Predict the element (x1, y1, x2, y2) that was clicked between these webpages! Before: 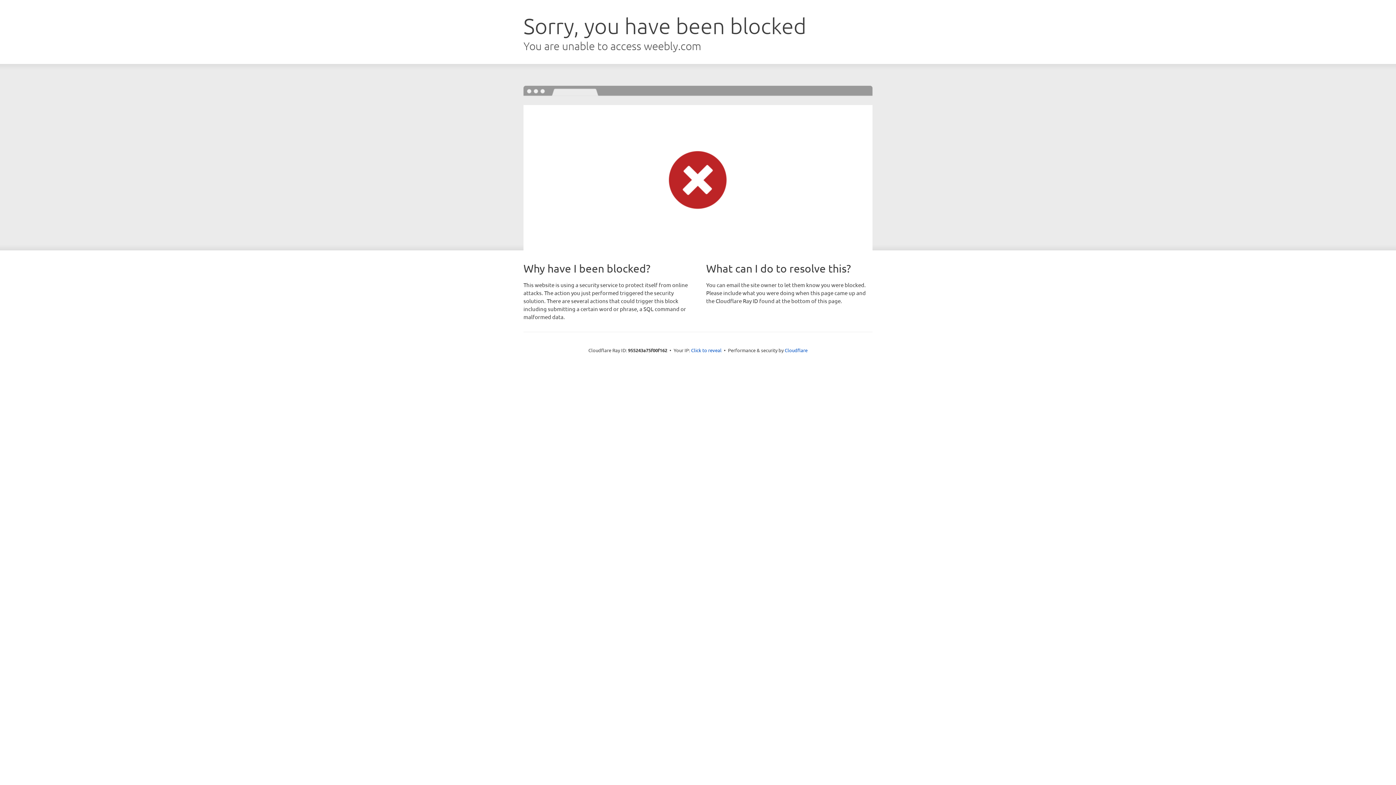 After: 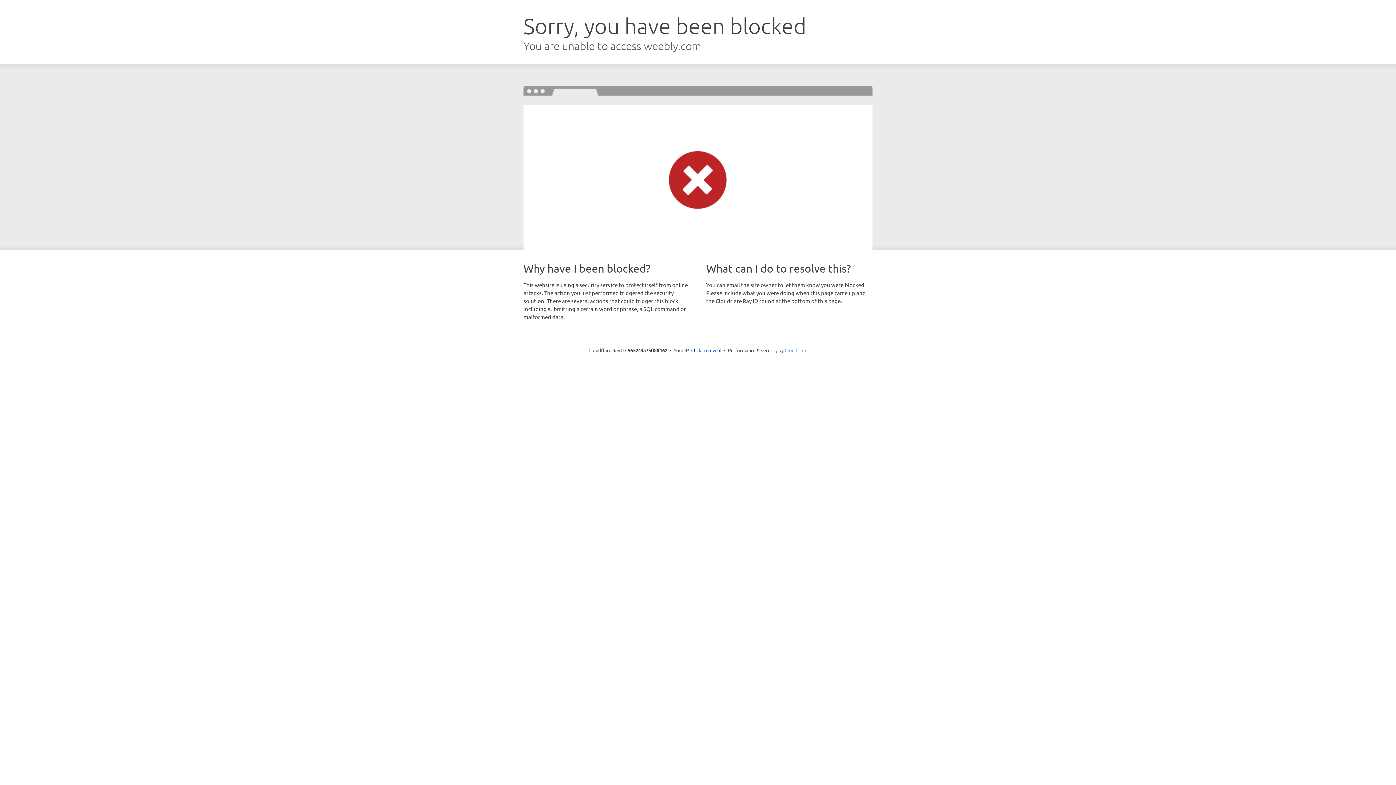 Action: label: Cloudflare bbox: (784, 347, 807, 353)